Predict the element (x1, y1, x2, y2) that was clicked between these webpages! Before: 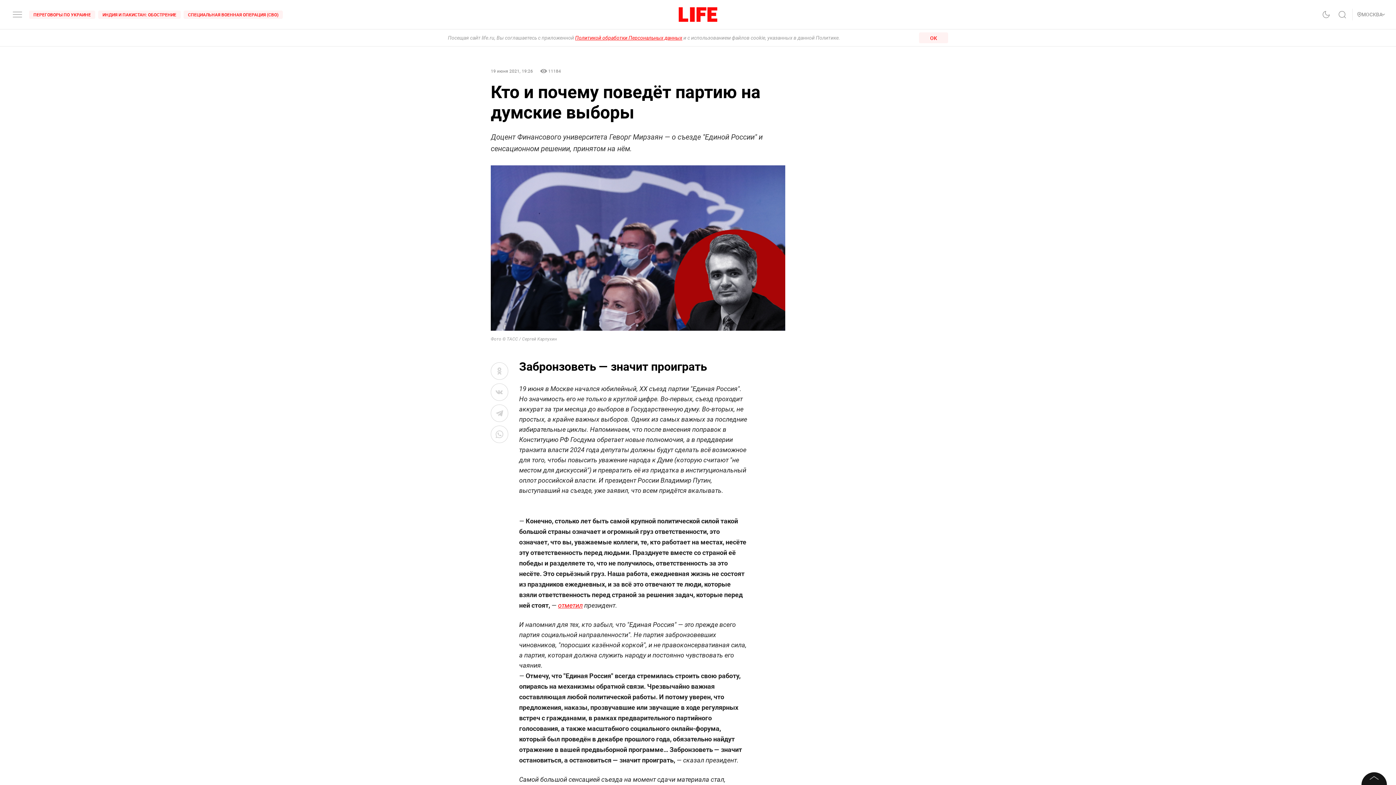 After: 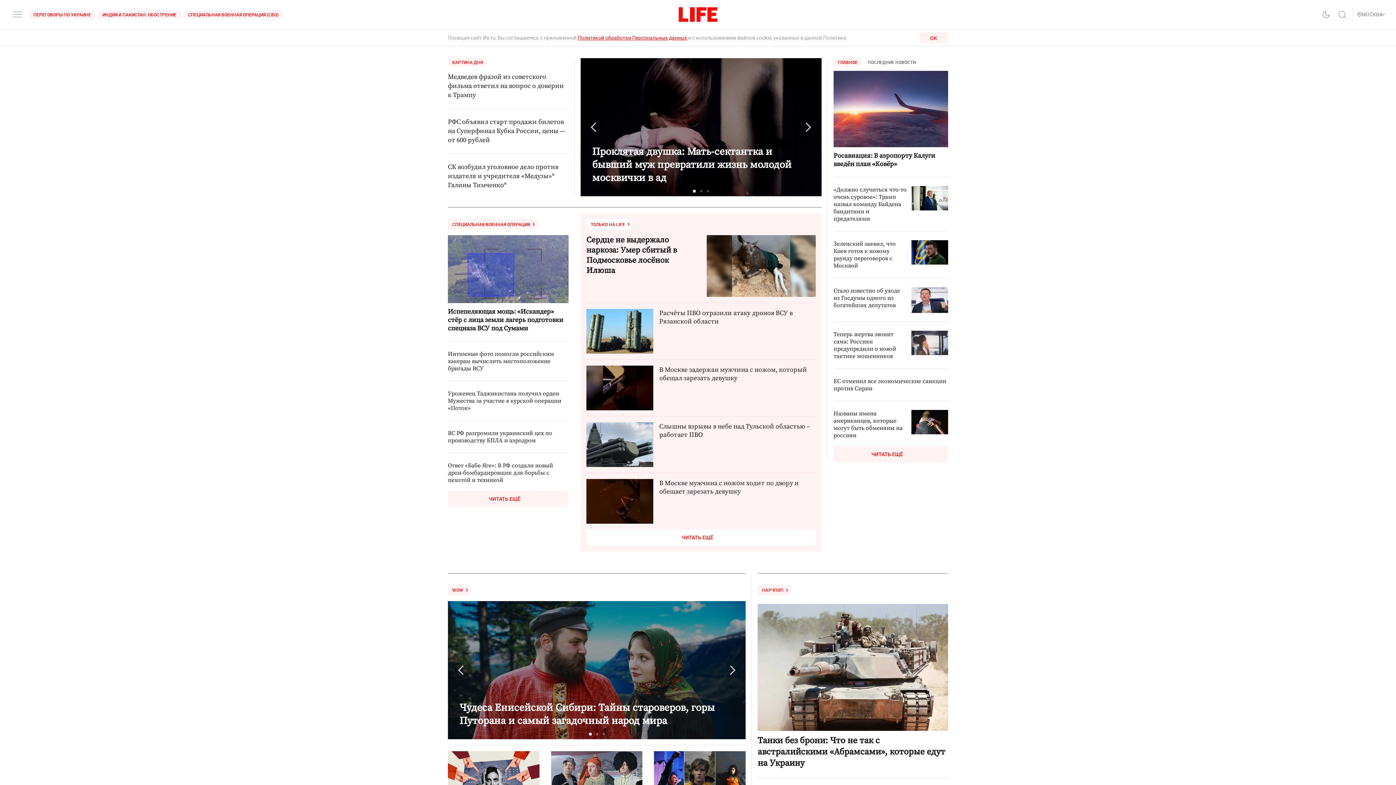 Action: bbox: (678, 7, 717, 21)